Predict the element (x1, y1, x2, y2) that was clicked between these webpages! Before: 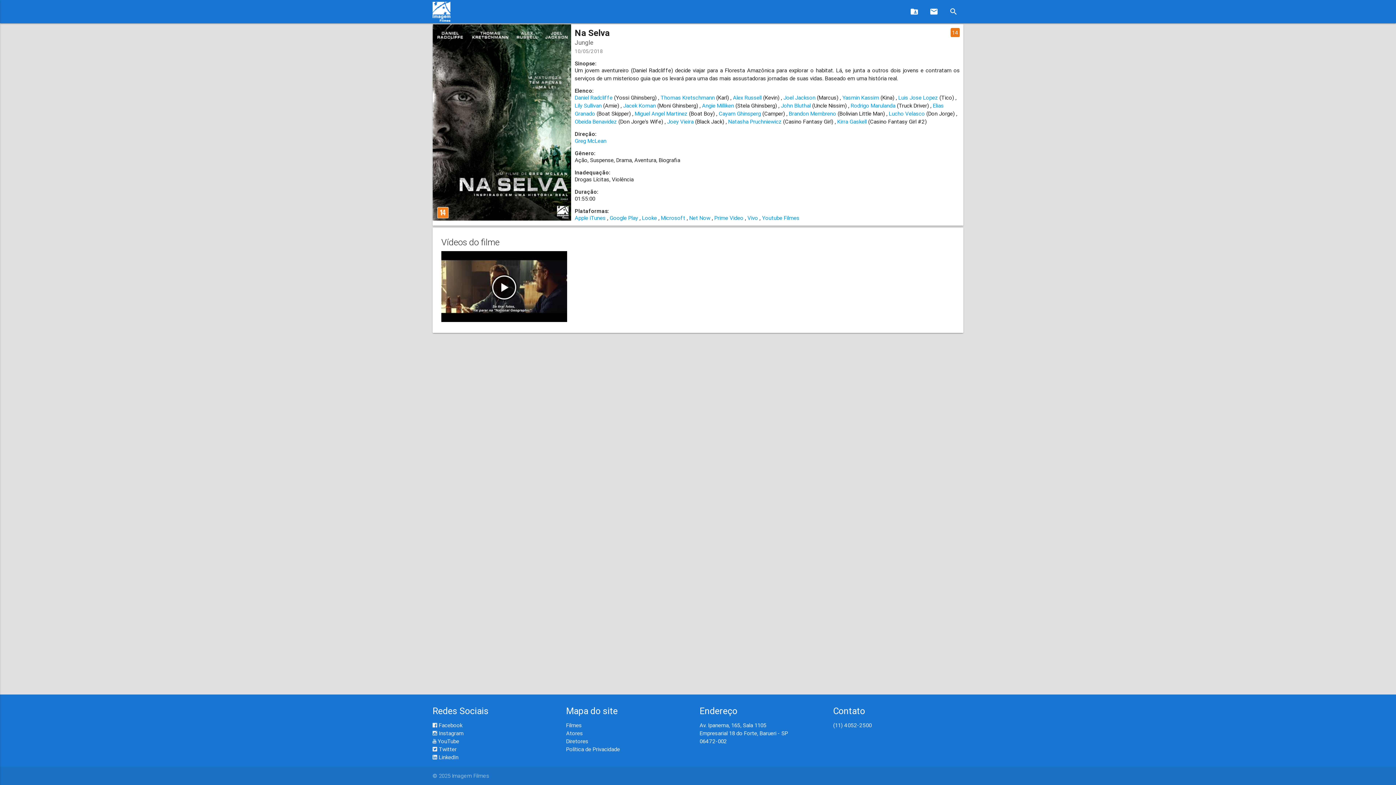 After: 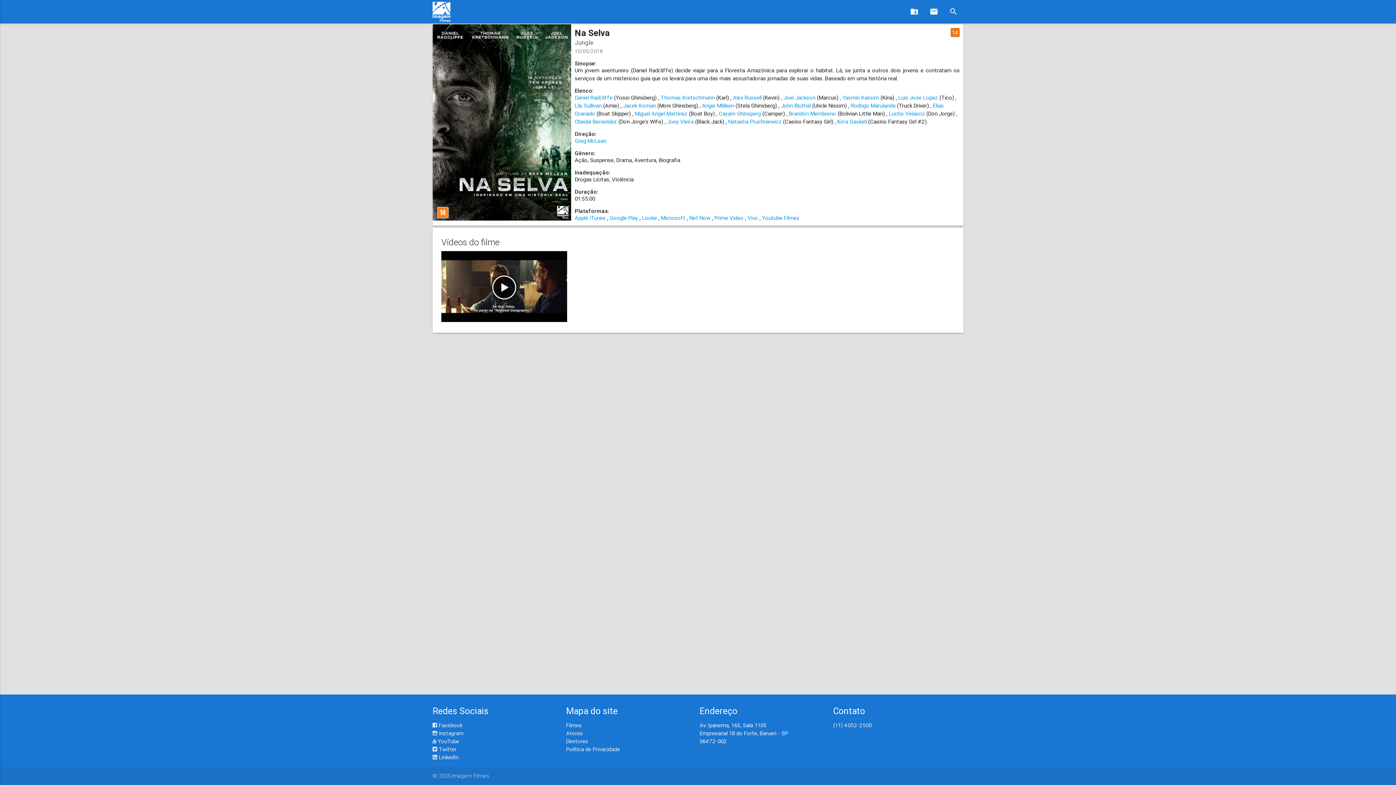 Action: bbox: (432, 730, 463, 737) label:  Instagram